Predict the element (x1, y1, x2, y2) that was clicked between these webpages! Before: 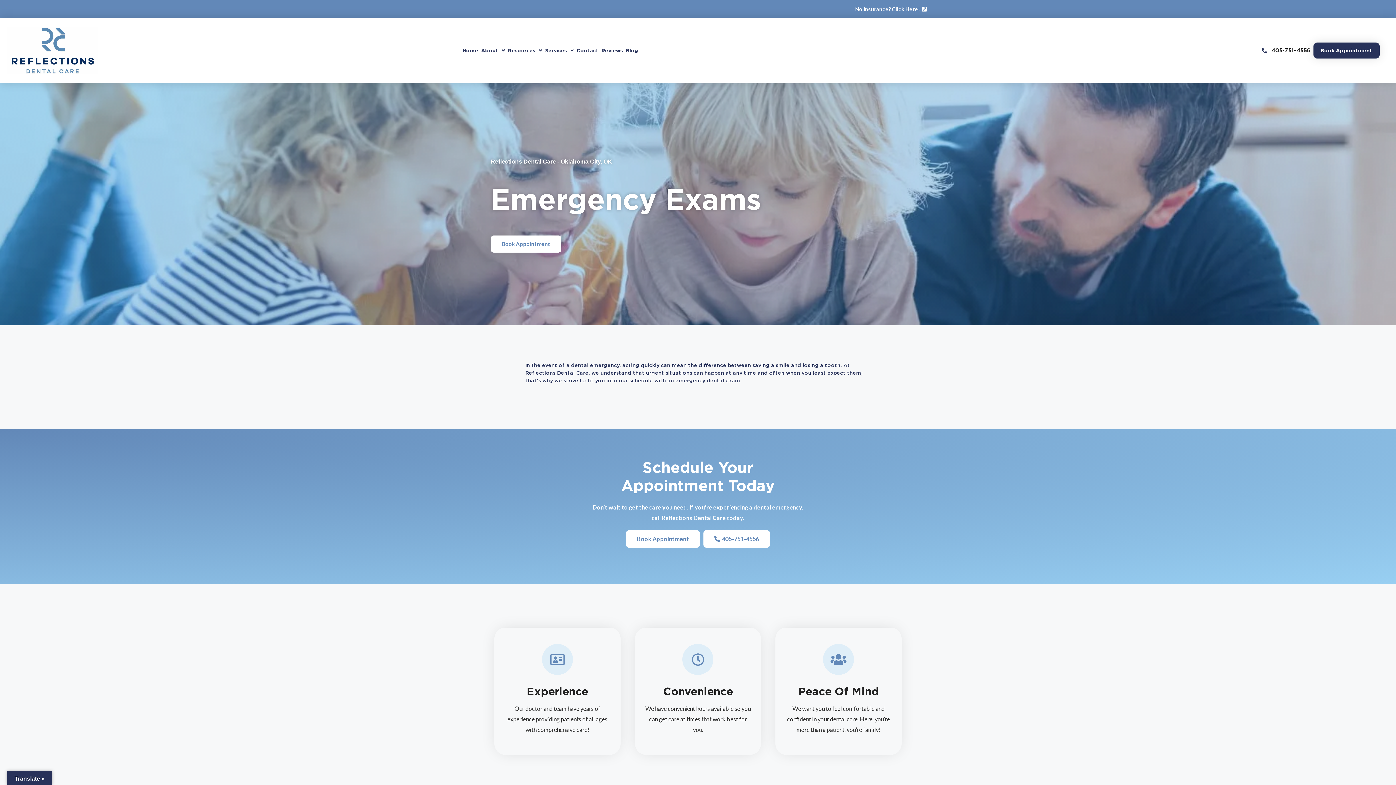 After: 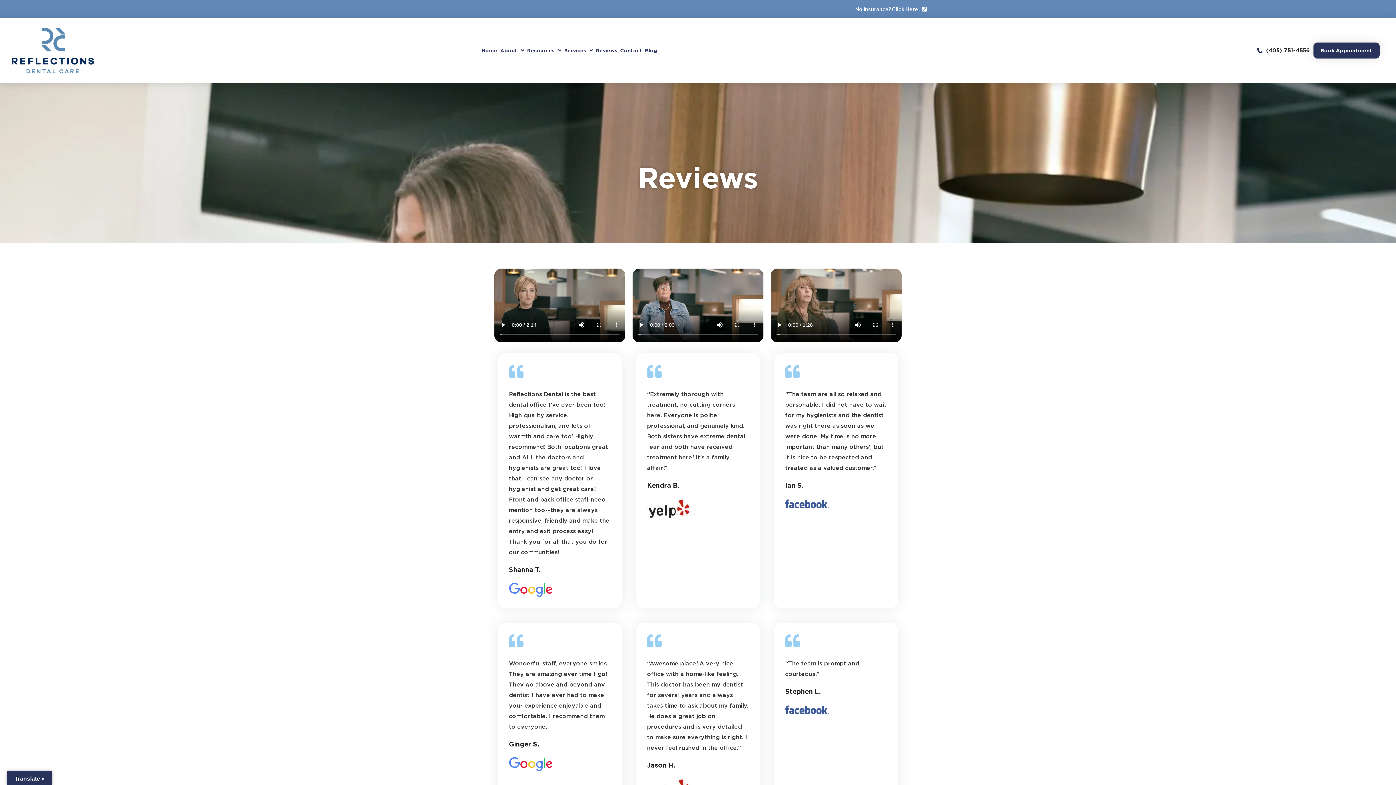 Action: bbox: (600, 46, 624, 54) label: Reviews